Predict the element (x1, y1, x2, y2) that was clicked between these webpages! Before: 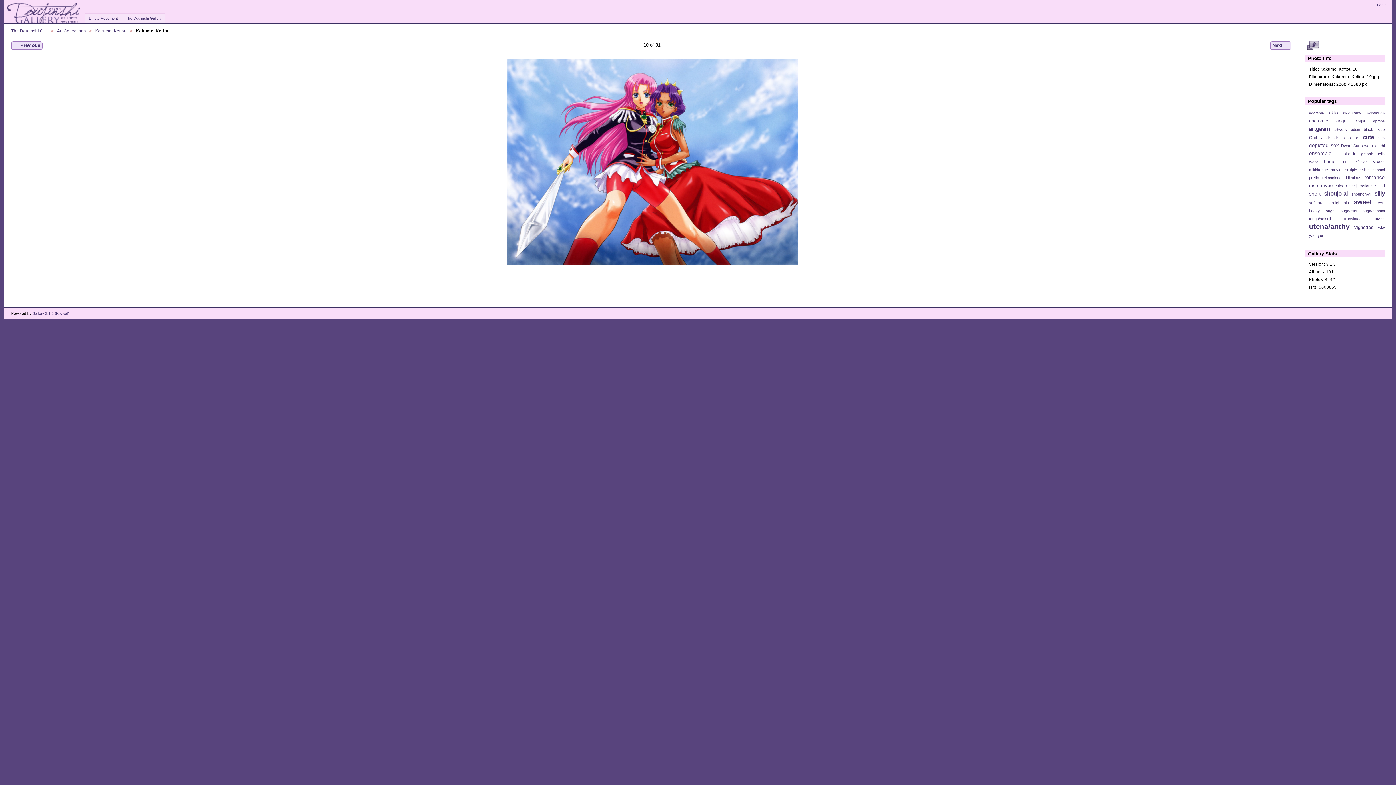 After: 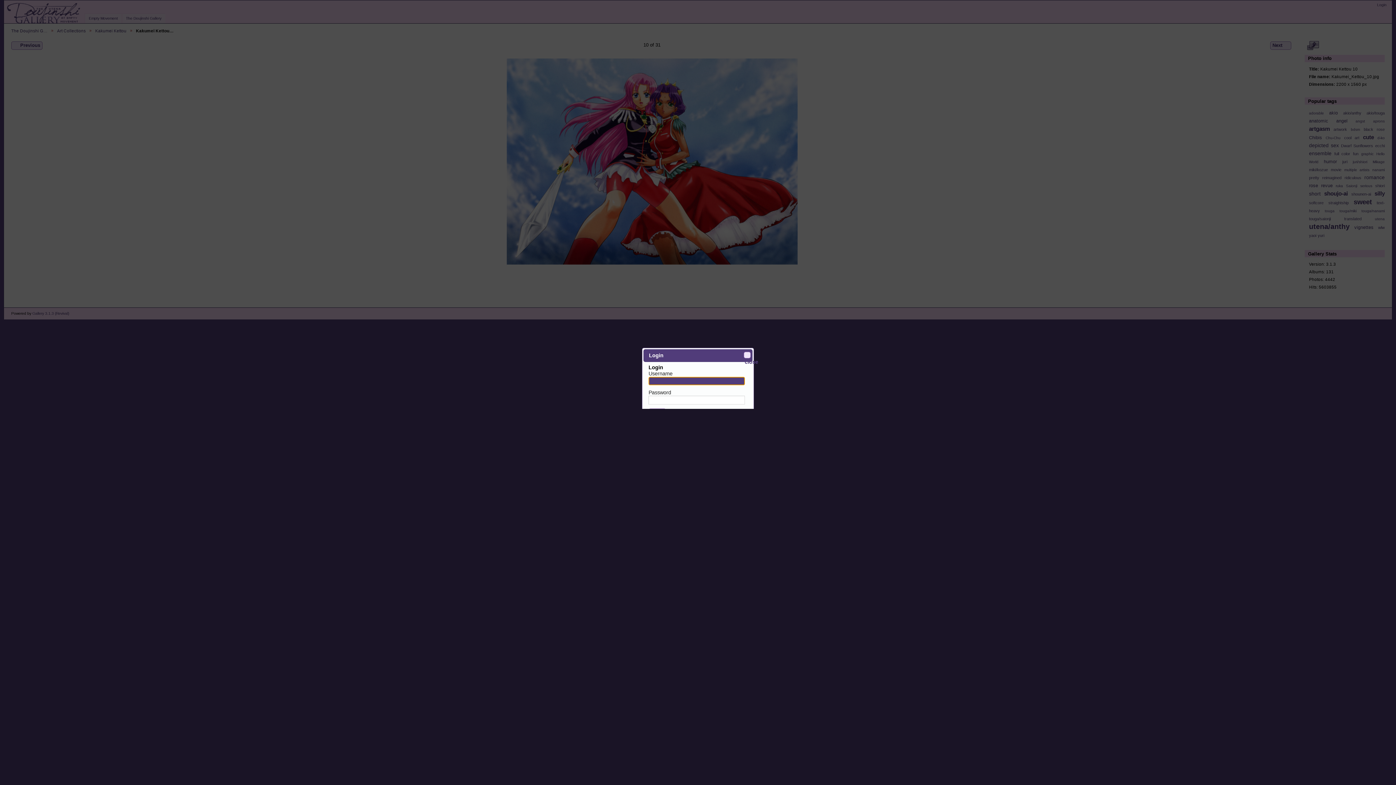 Action: label: Login bbox: (1377, 2, 1386, 6)